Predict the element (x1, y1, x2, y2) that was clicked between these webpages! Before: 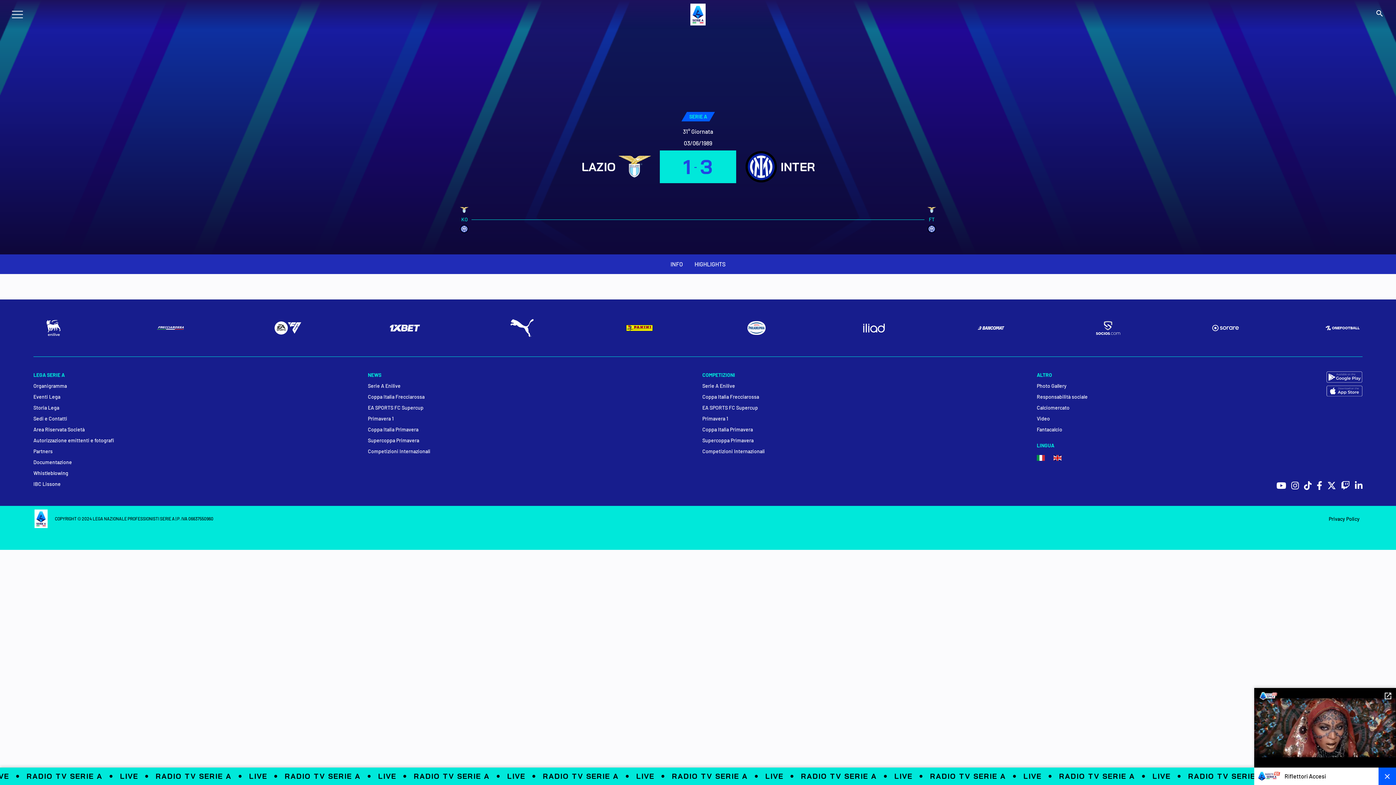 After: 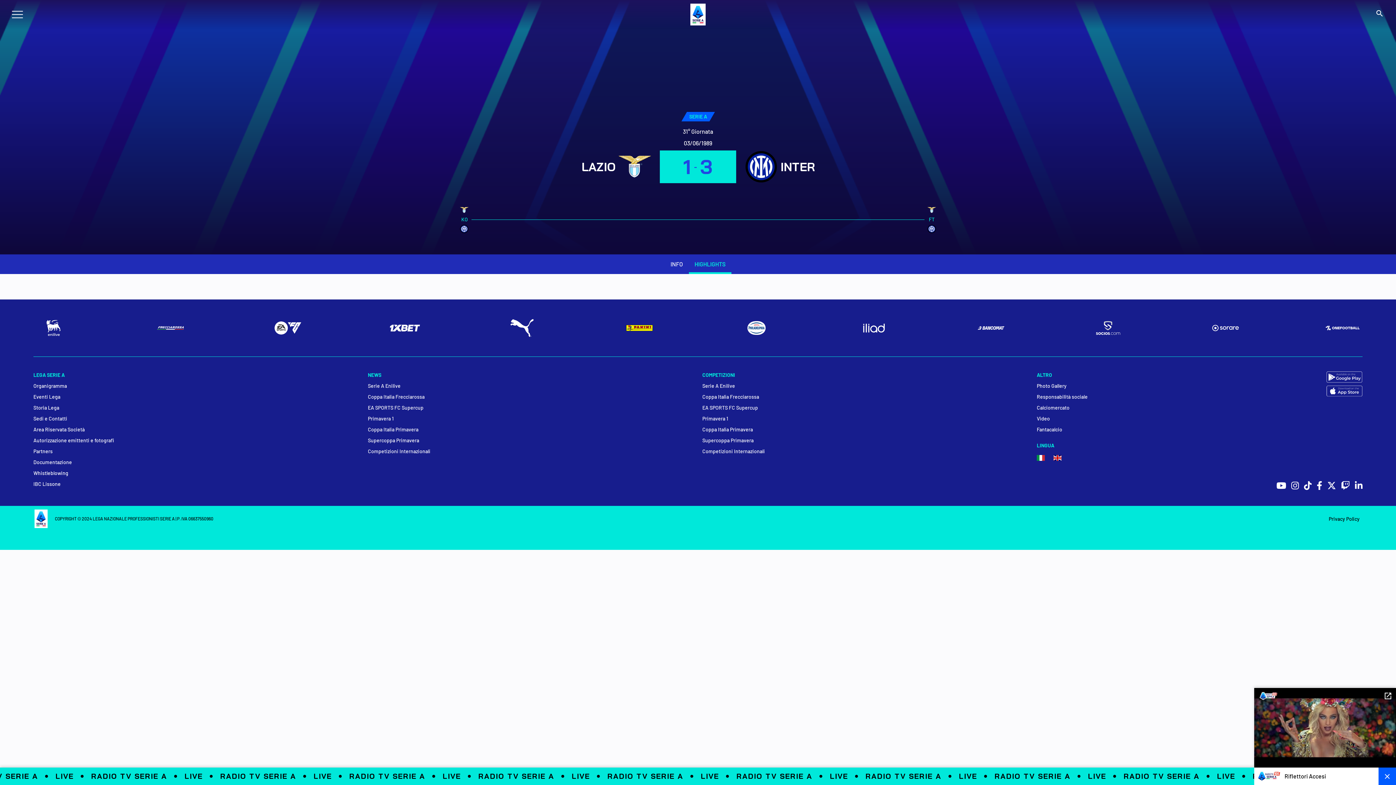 Action: bbox: (694, 260, 725, 268) label: HIGHLIGHTS